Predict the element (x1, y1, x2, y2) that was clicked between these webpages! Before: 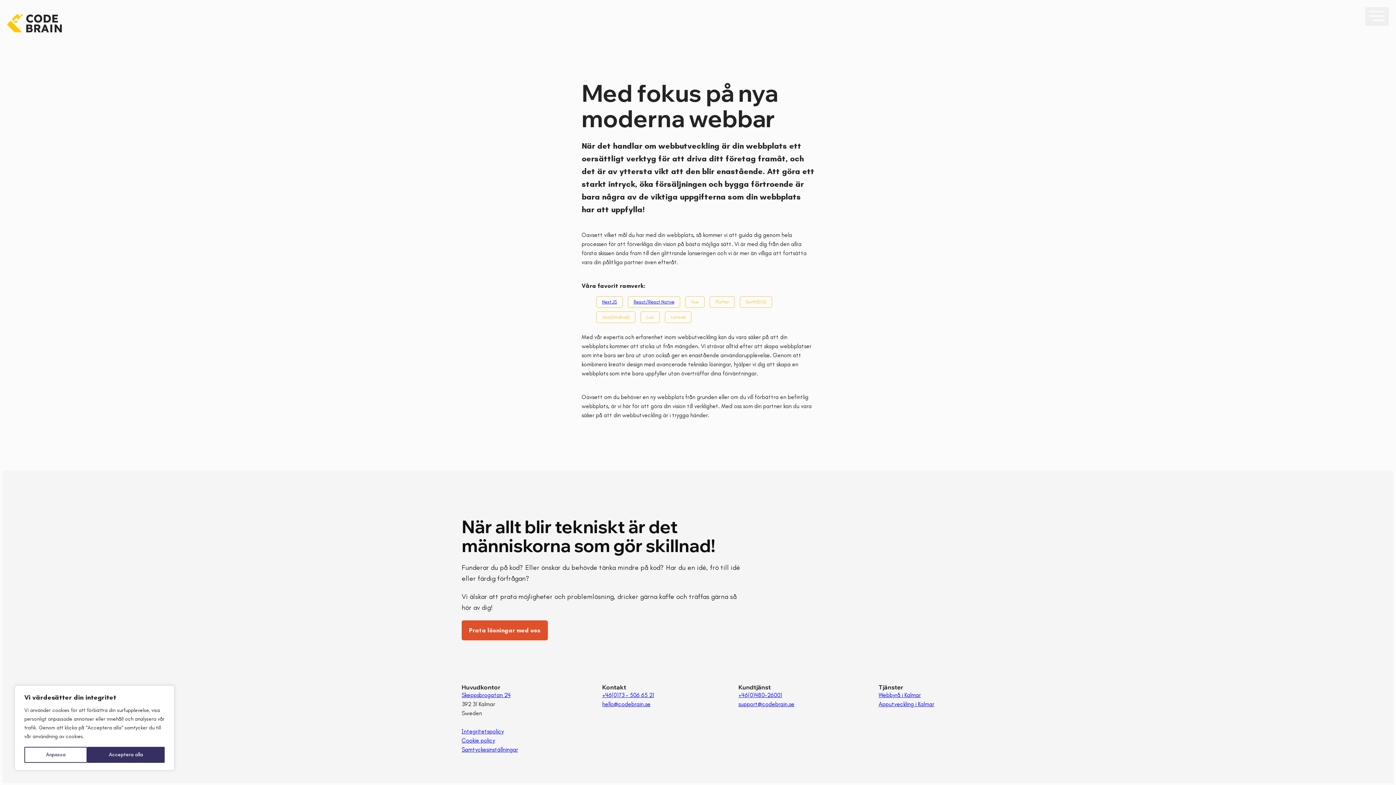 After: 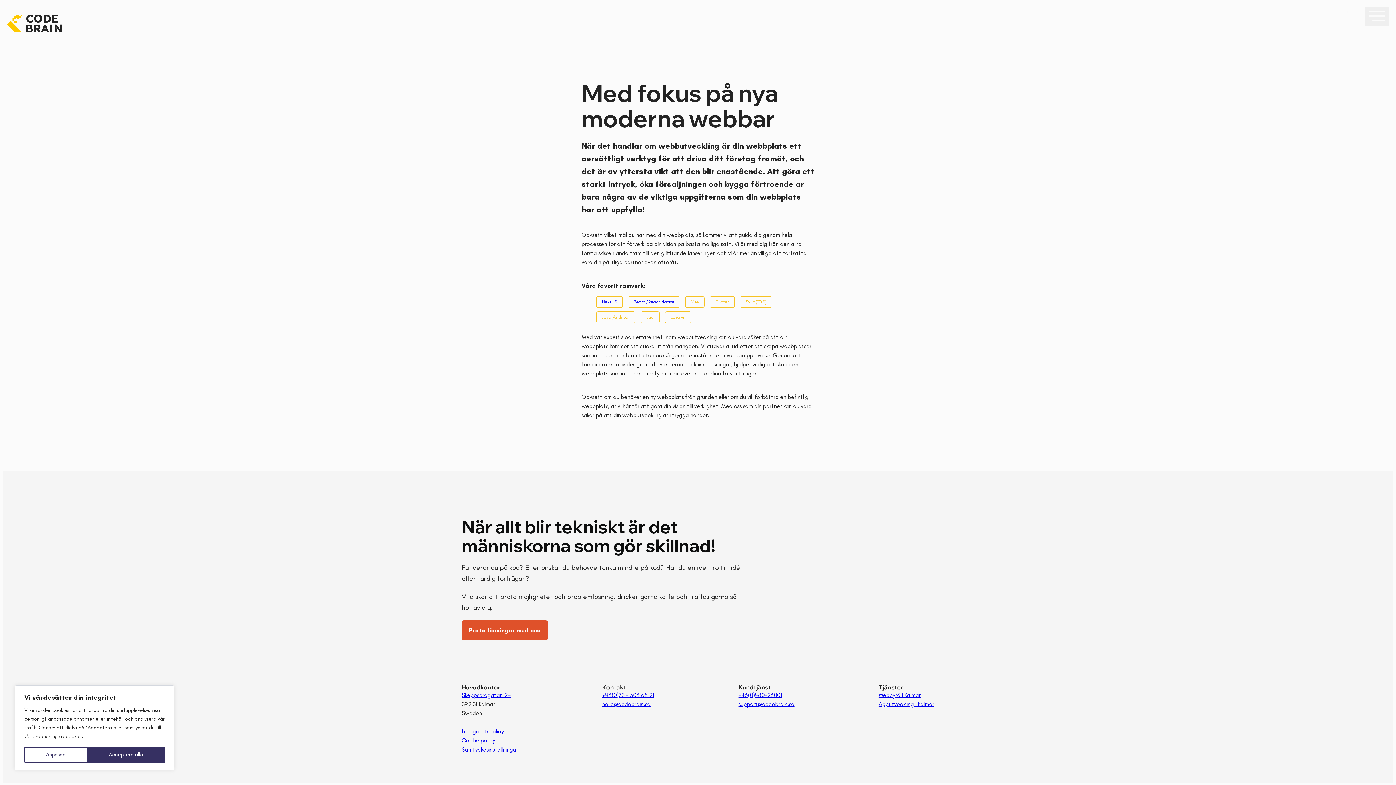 Action: label: support@codebrain.se bbox: (738, 701, 794, 707)